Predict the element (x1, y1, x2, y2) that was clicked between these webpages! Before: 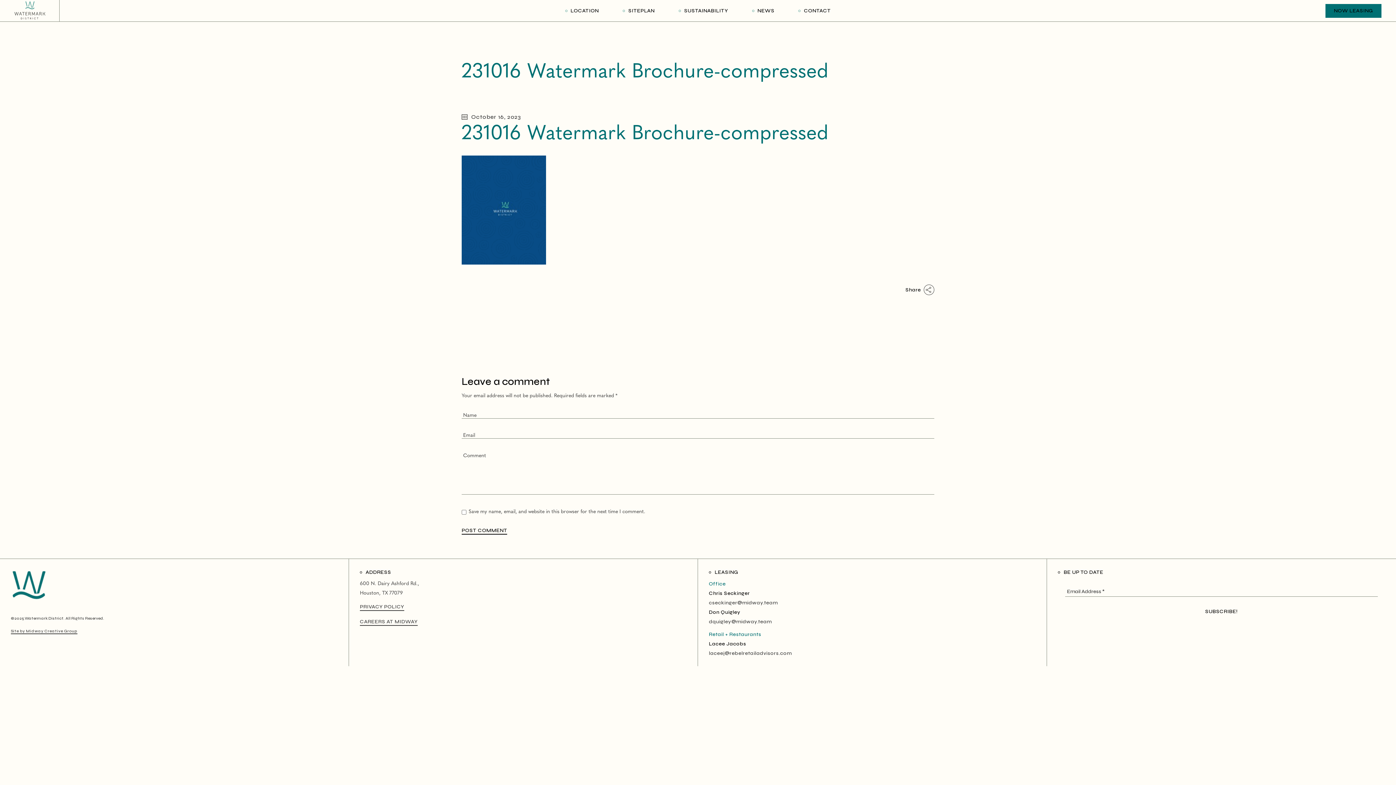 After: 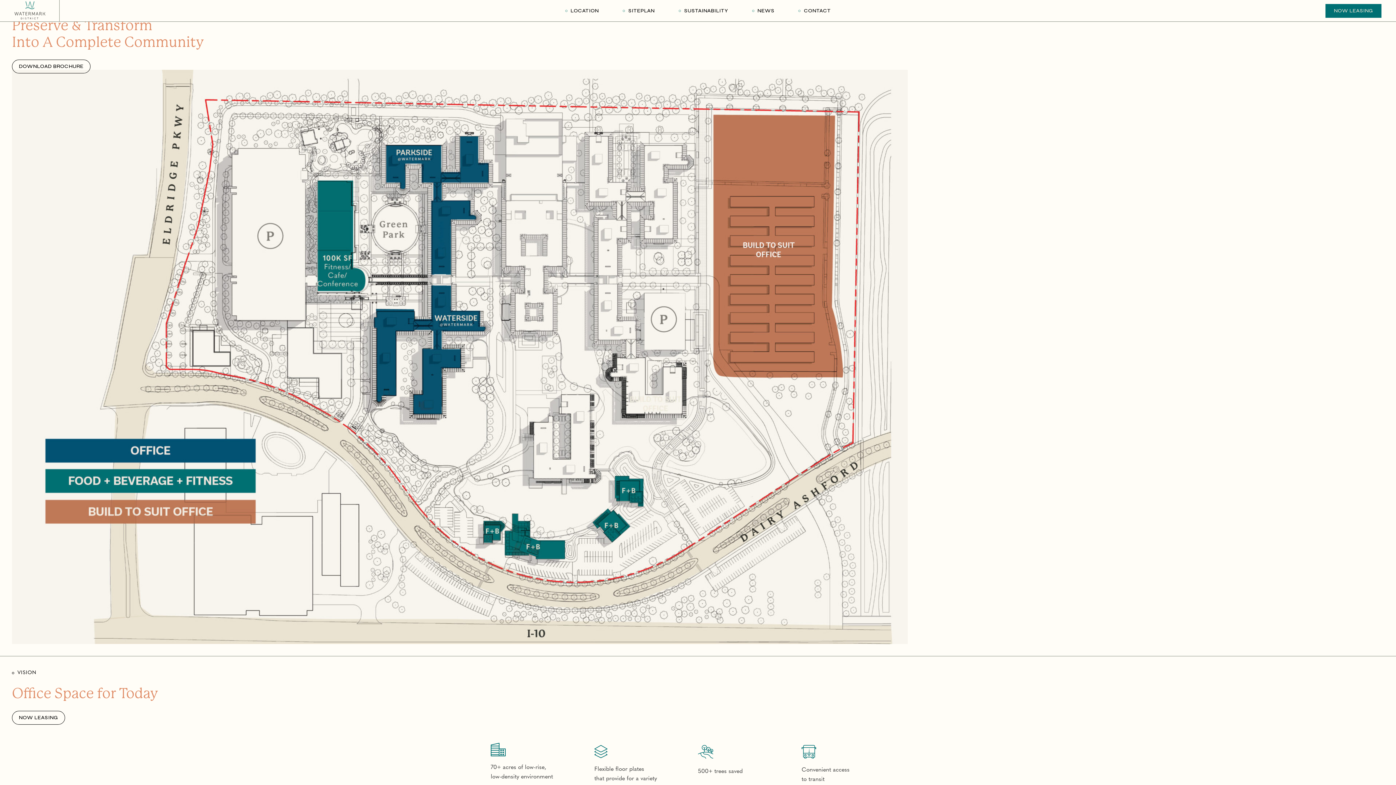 Action: bbox: (622, 0, 654, 21) label: SITEPLAN